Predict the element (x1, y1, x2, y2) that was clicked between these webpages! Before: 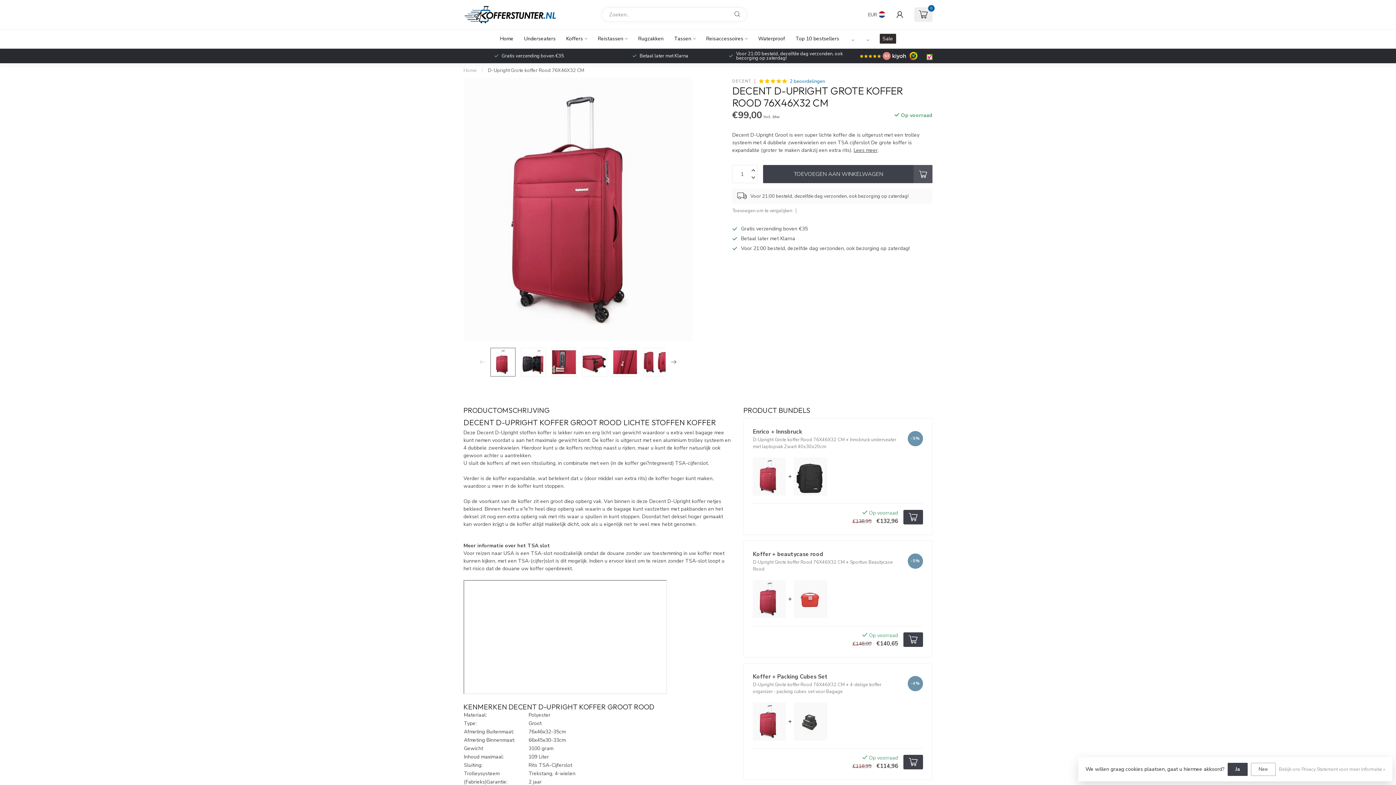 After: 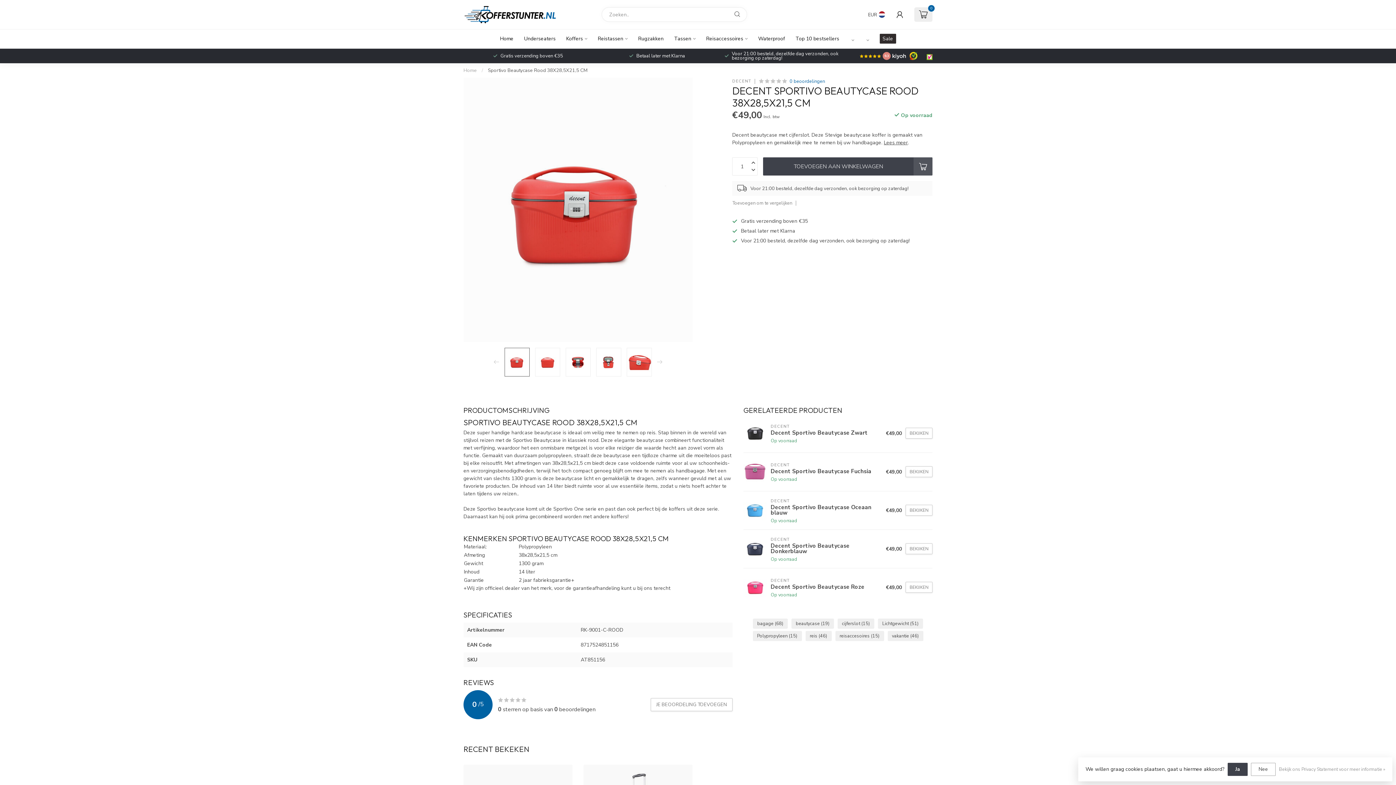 Action: bbox: (794, 580, 827, 618)